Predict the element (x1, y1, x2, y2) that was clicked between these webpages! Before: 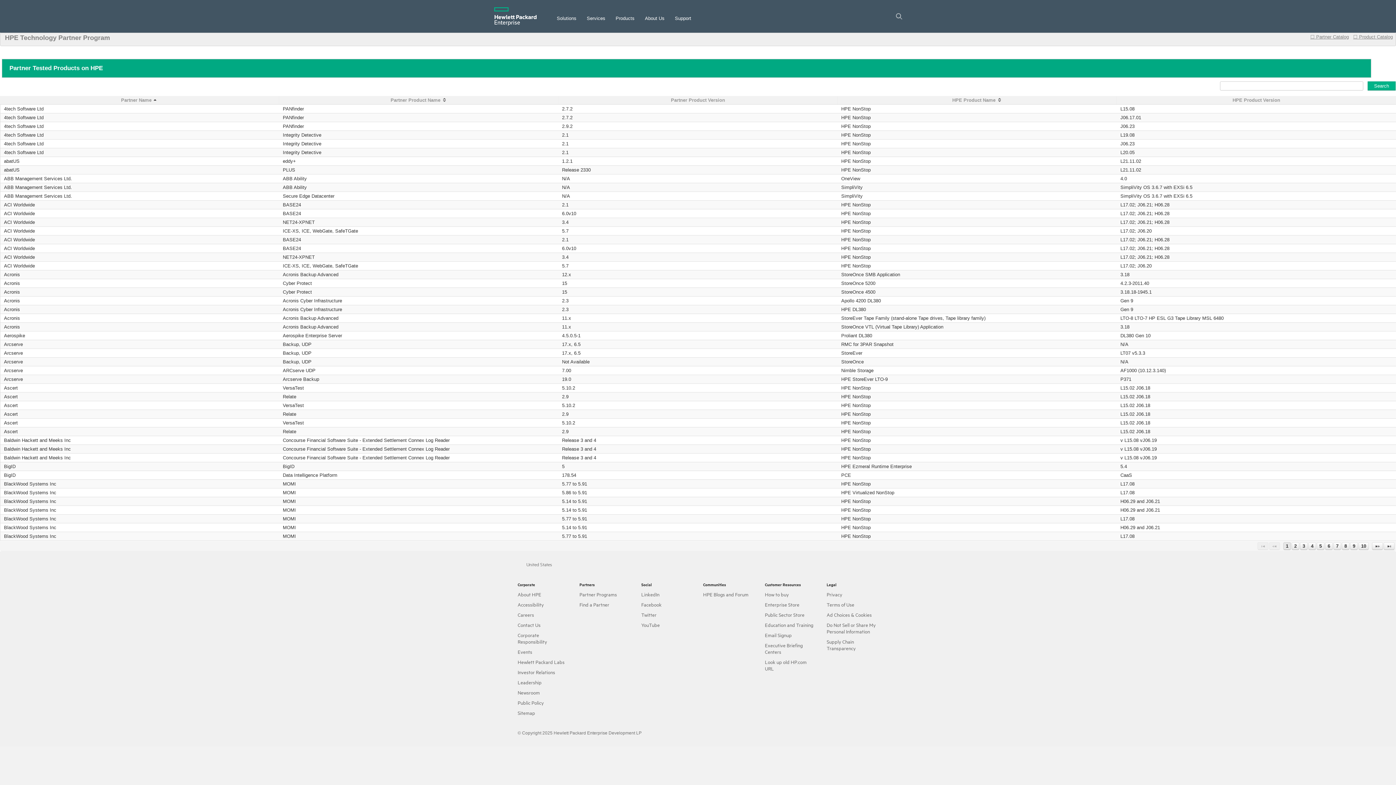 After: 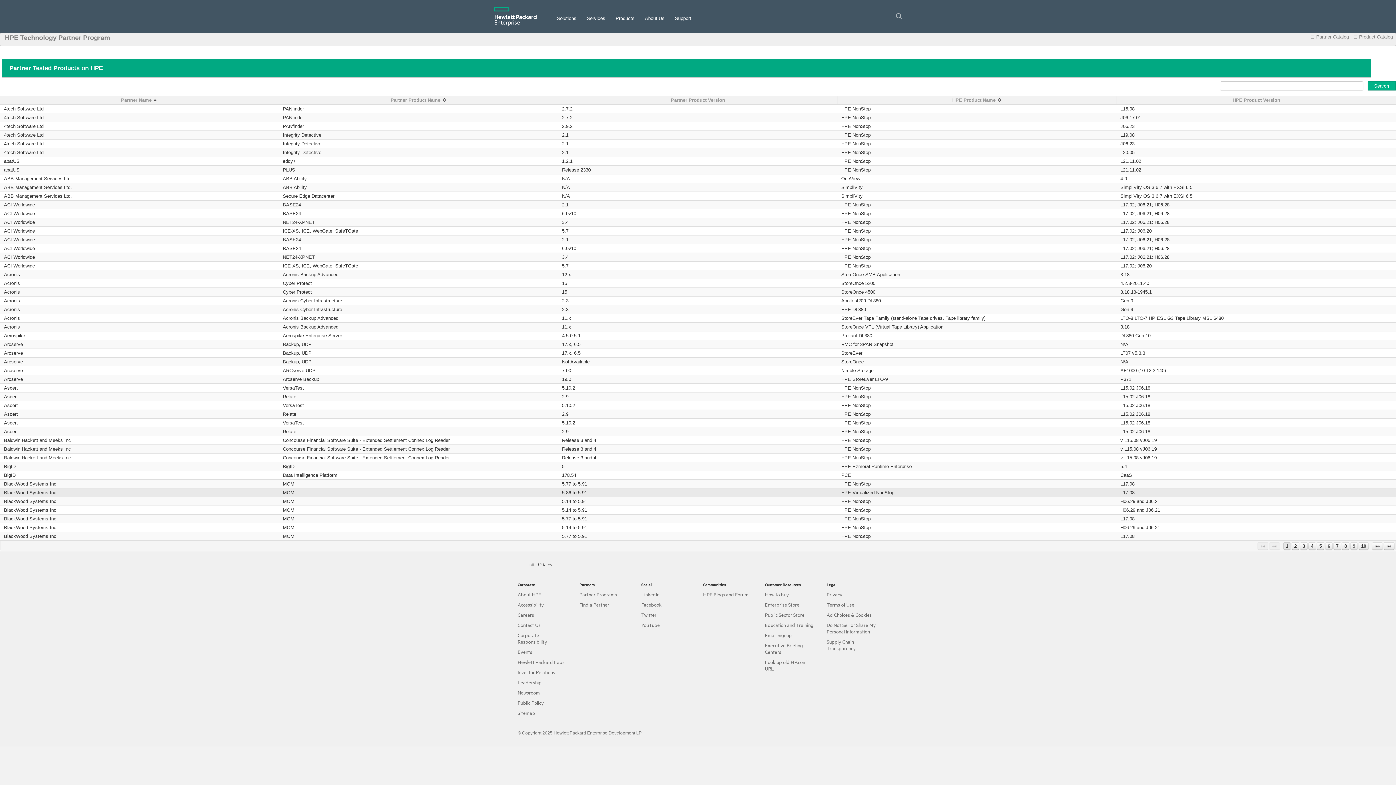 Action: label: BlackWood Systems Inc bbox: (4, 490, 56, 495)